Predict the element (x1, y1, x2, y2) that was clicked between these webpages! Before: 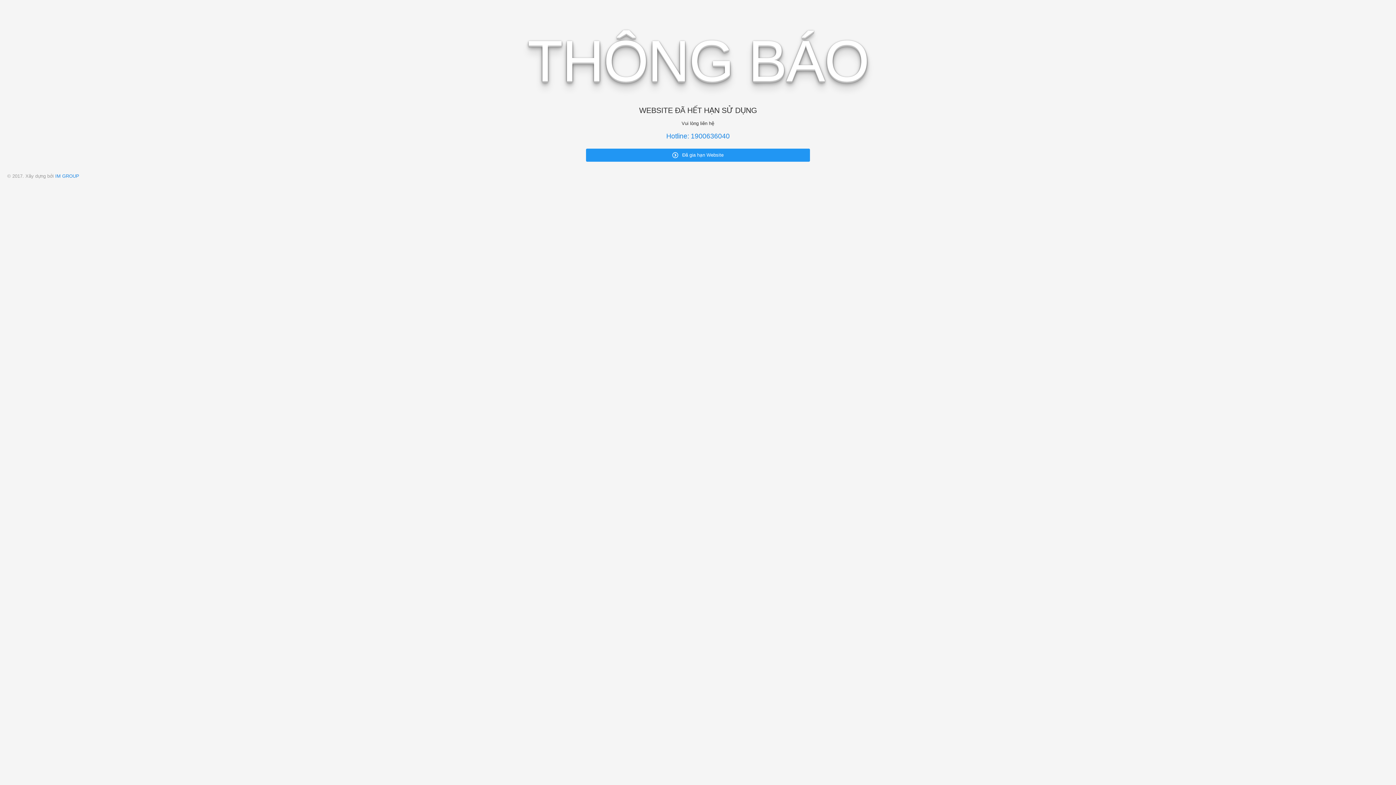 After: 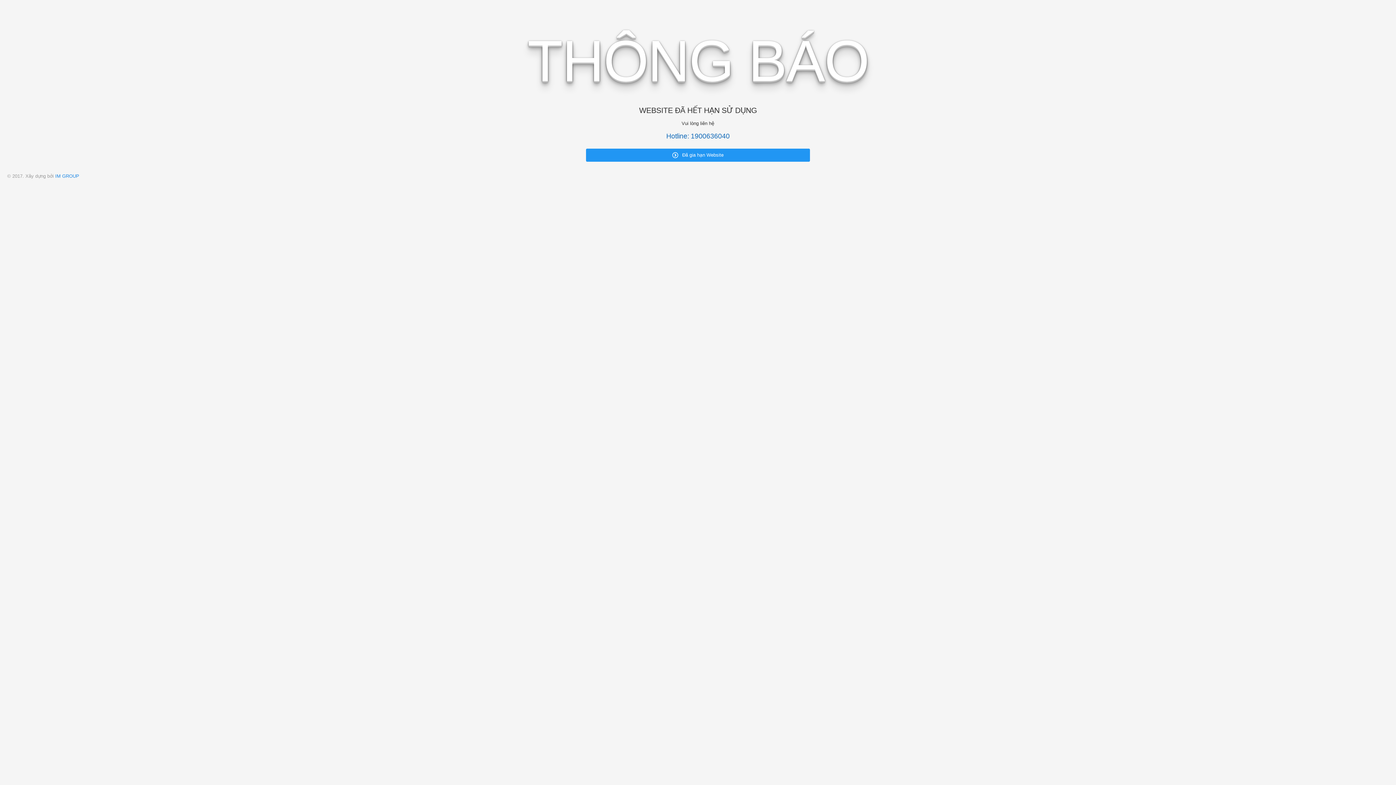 Action: bbox: (666, 132, 729, 140) label: Hotline: 1900636040